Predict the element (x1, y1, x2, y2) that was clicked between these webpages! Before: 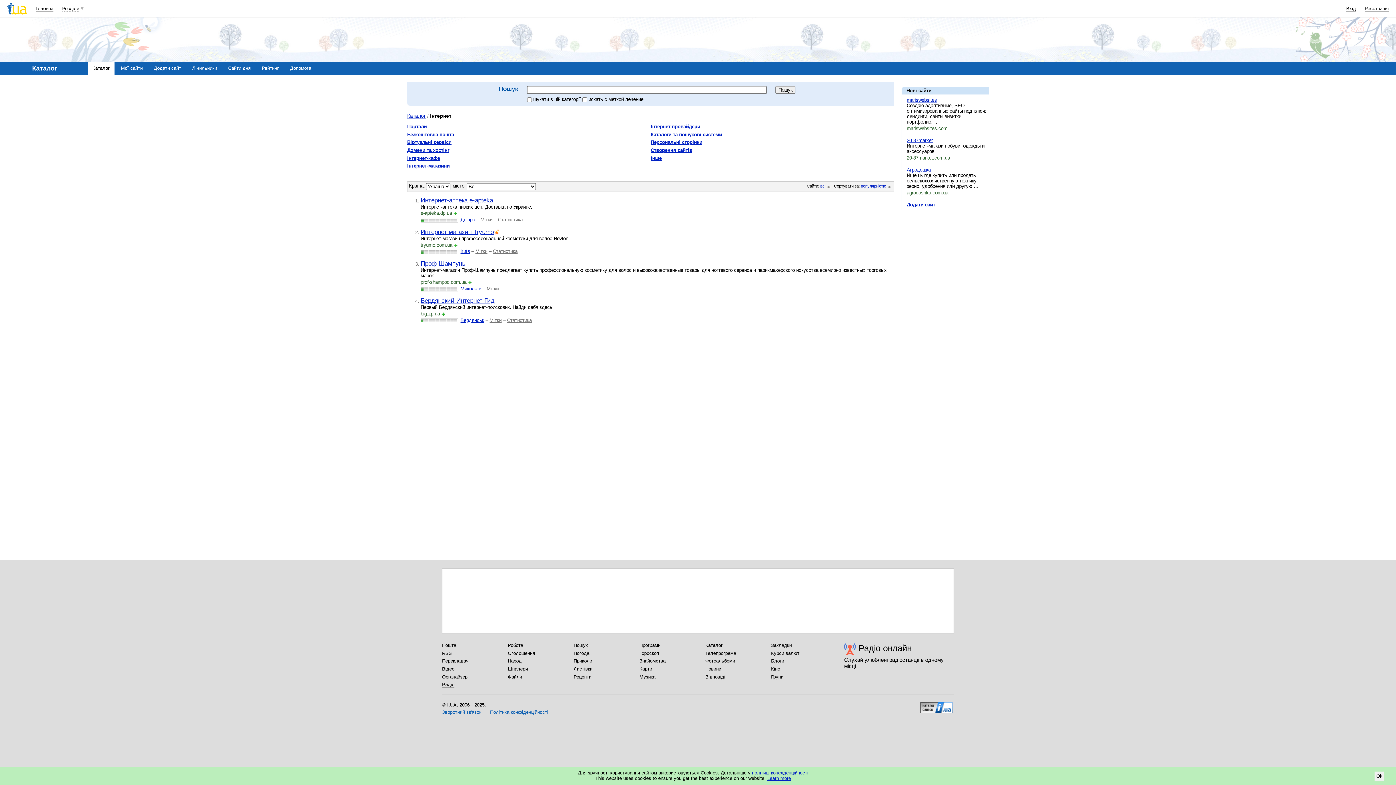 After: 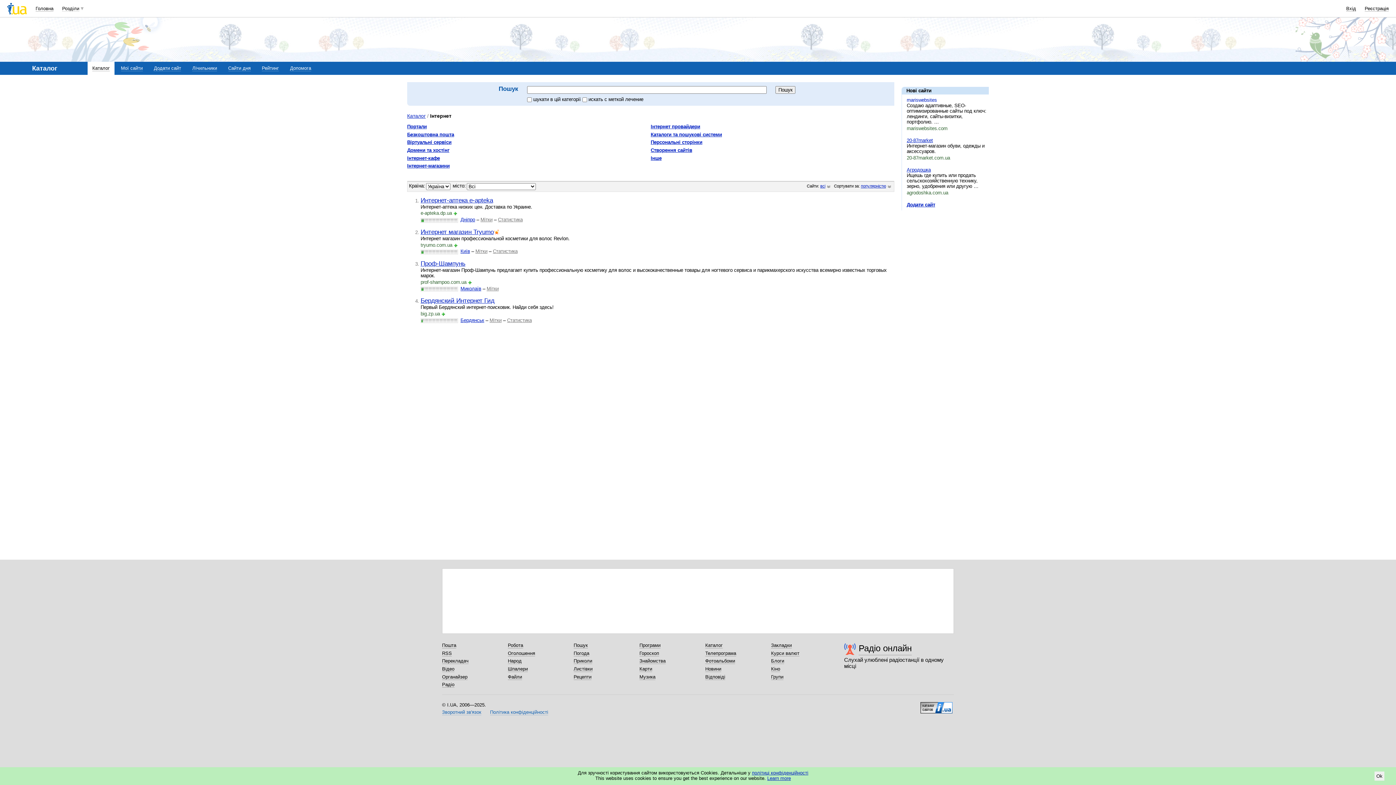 Action: bbox: (907, 97, 937, 102) label: mariswebsites